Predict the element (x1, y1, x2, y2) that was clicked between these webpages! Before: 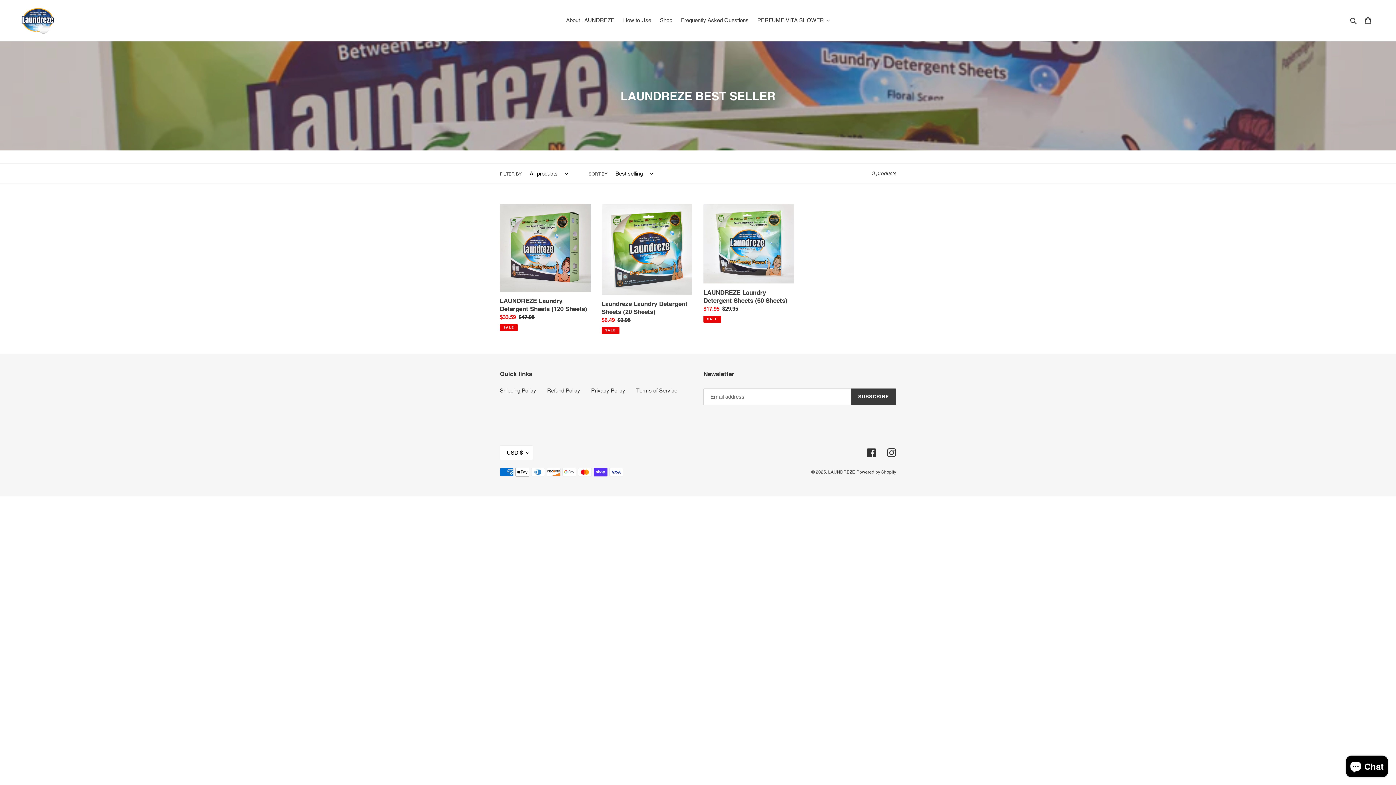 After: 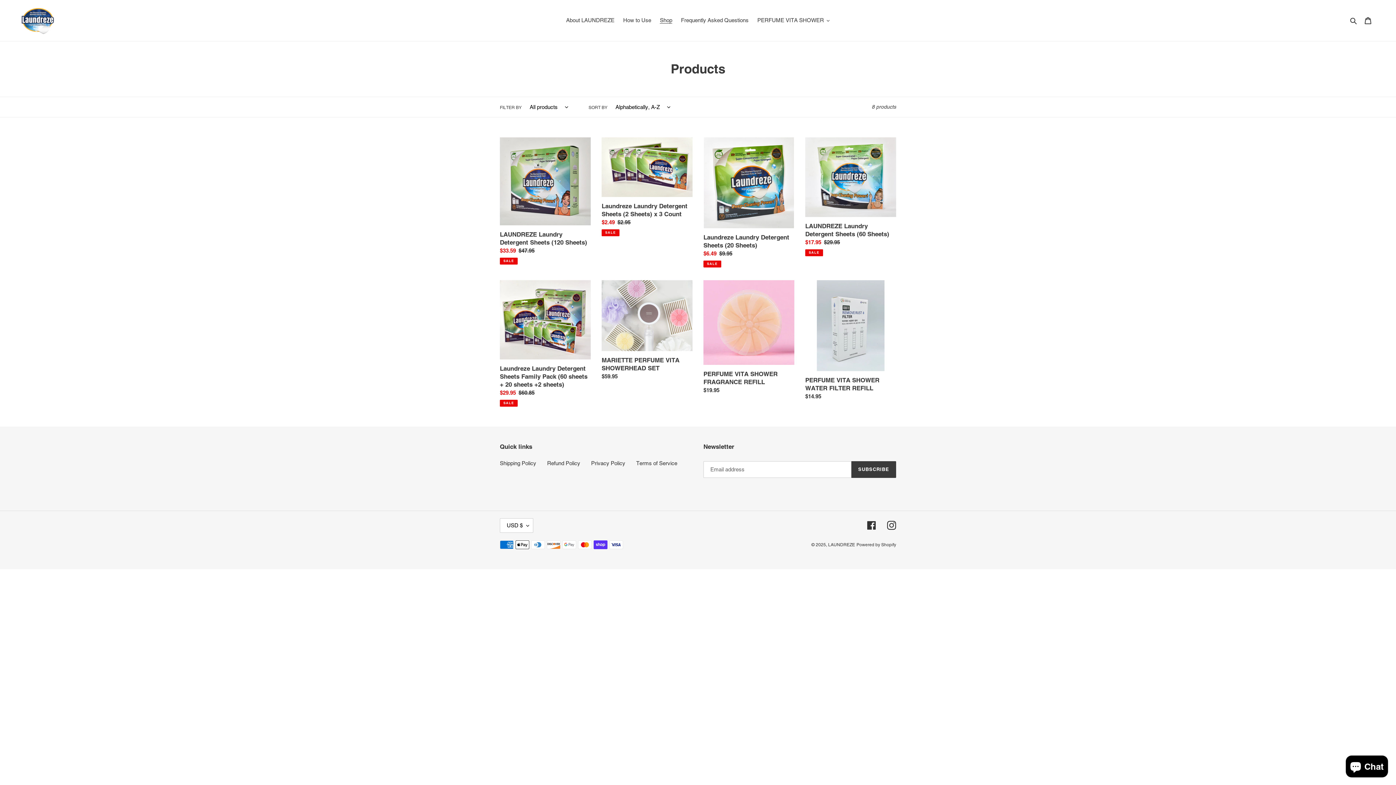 Action: bbox: (656, 15, 676, 25) label: Shop